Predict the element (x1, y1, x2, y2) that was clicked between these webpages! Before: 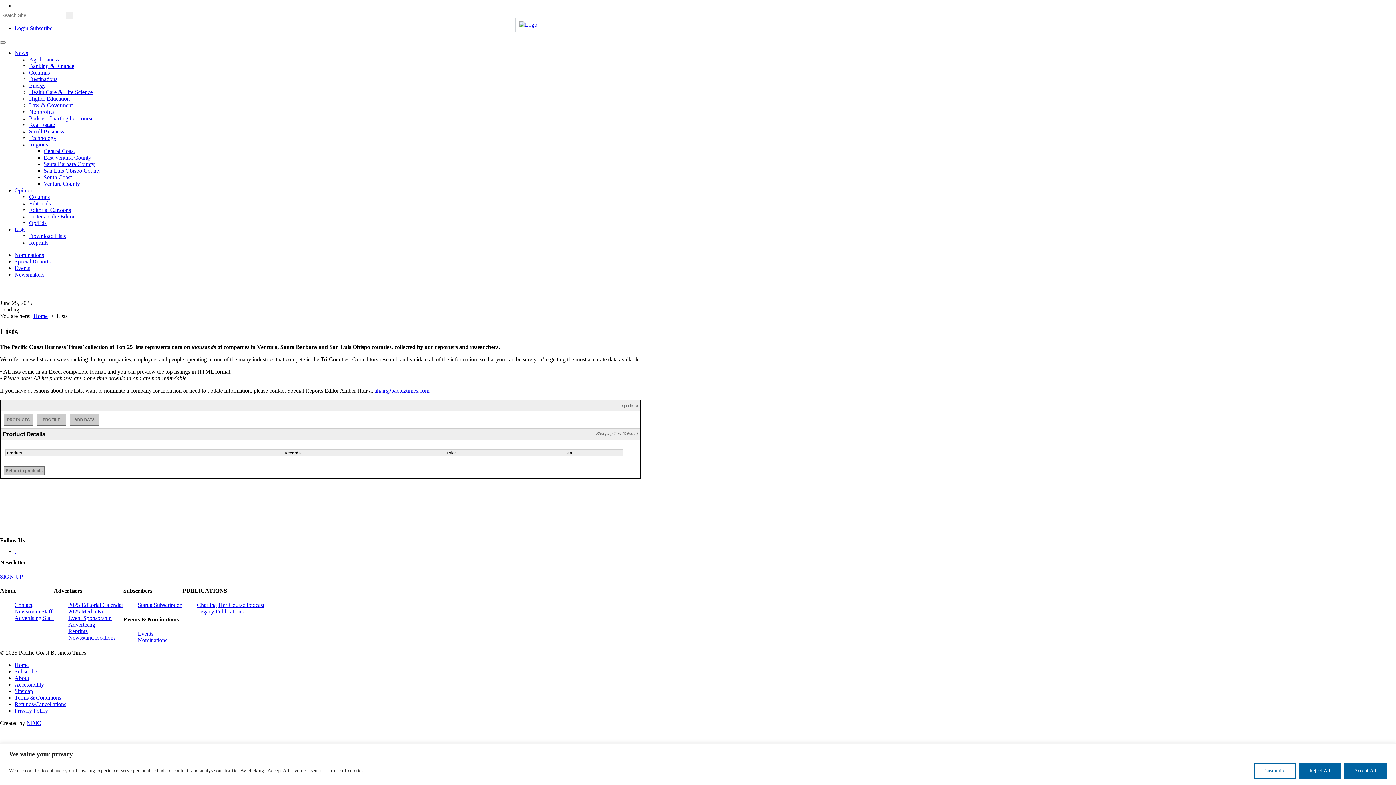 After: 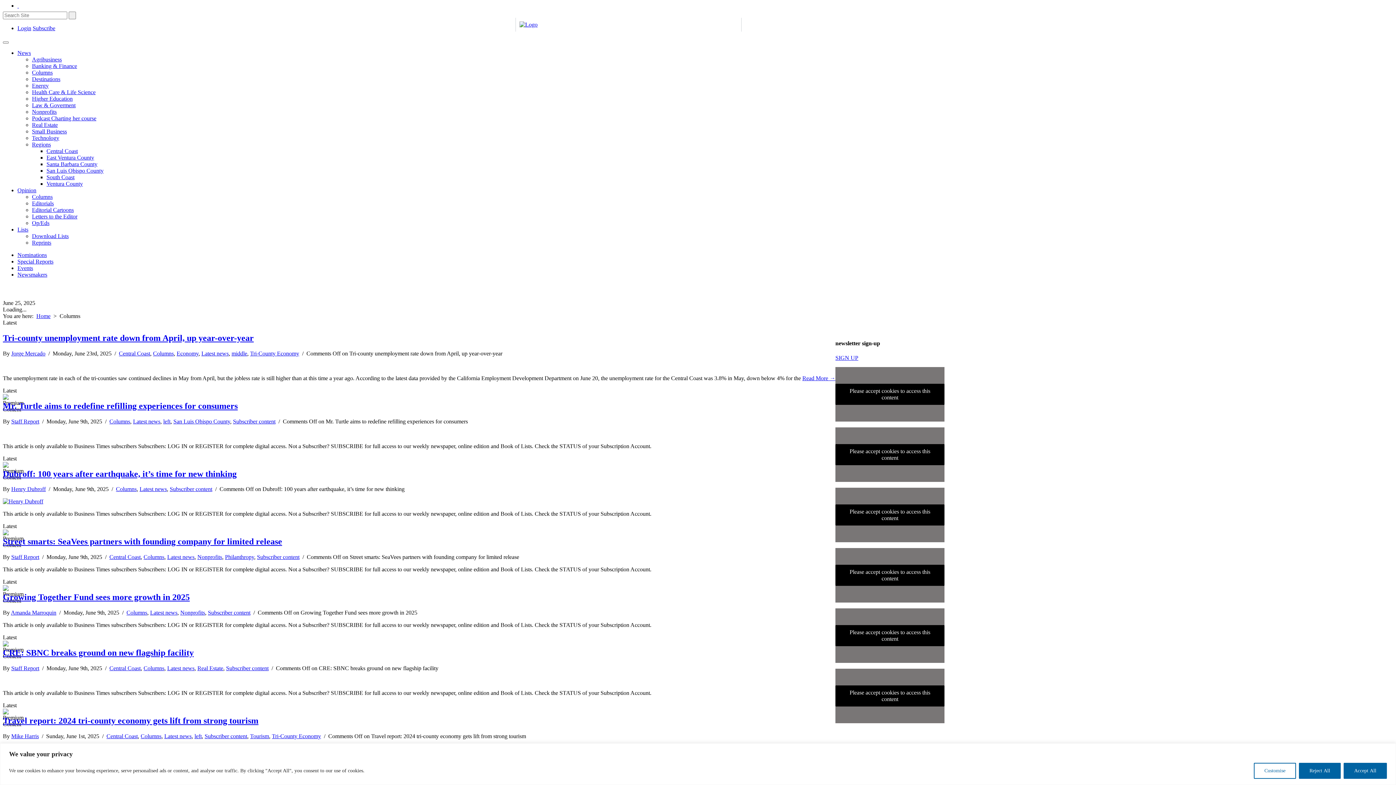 Action: label: Columns bbox: (29, 193, 49, 200)